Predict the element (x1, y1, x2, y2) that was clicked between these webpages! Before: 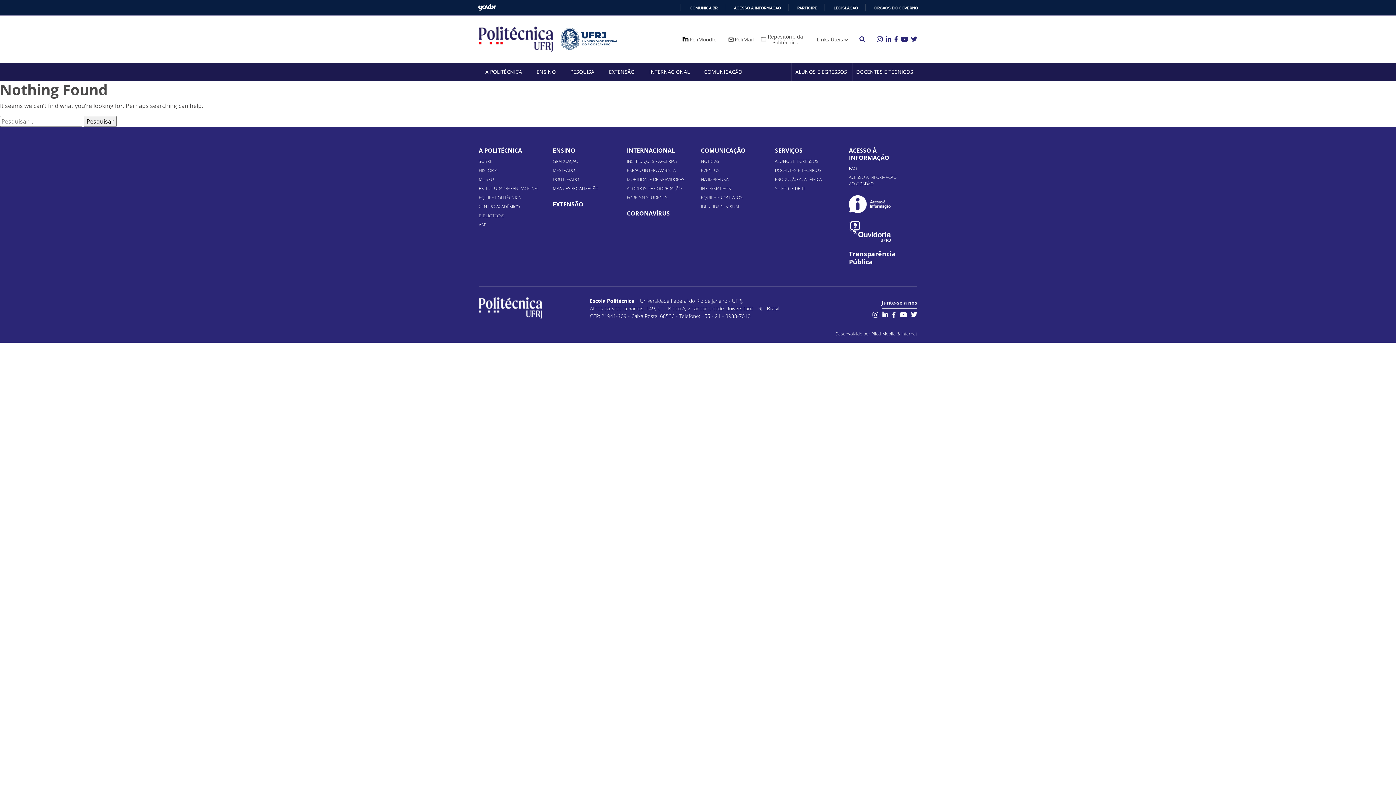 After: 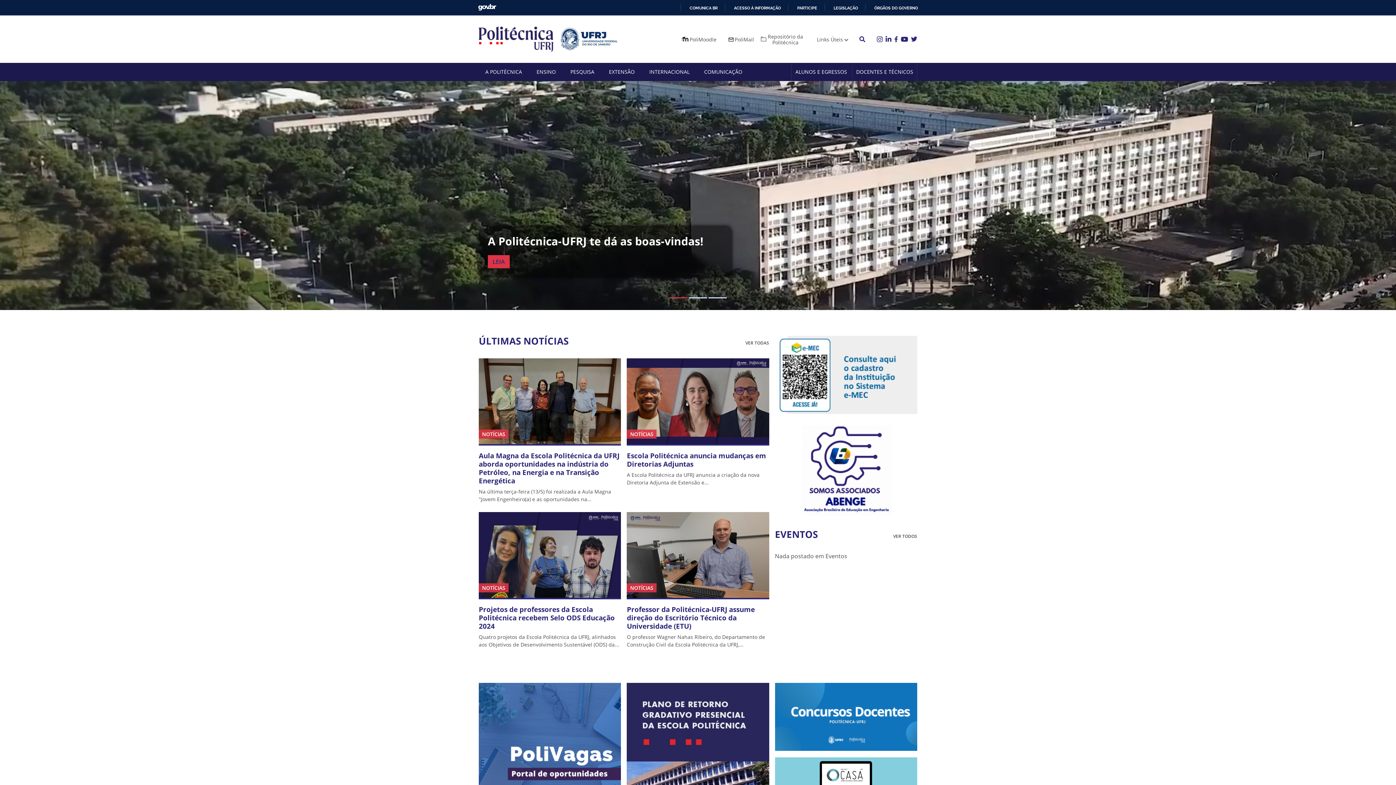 Action: bbox: (478, 297, 542, 319)